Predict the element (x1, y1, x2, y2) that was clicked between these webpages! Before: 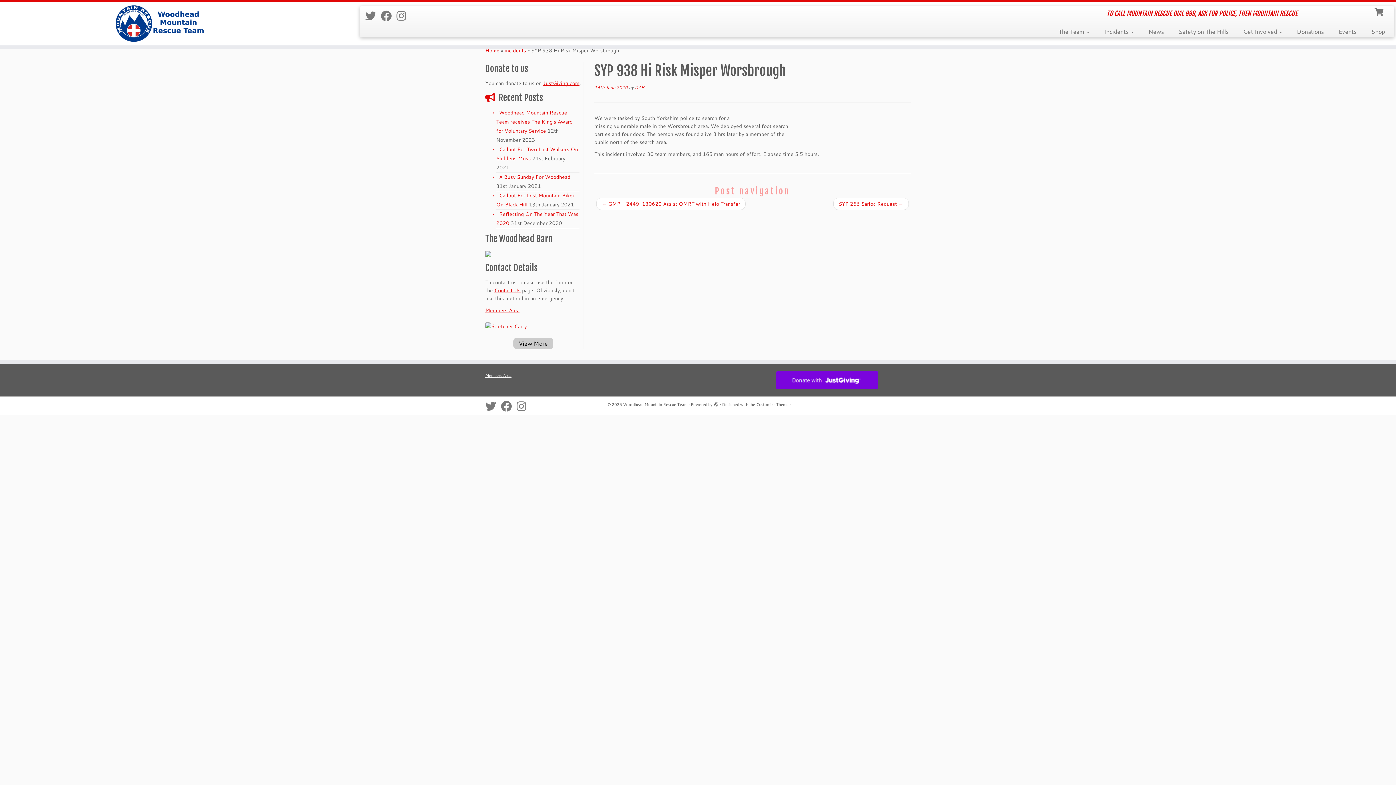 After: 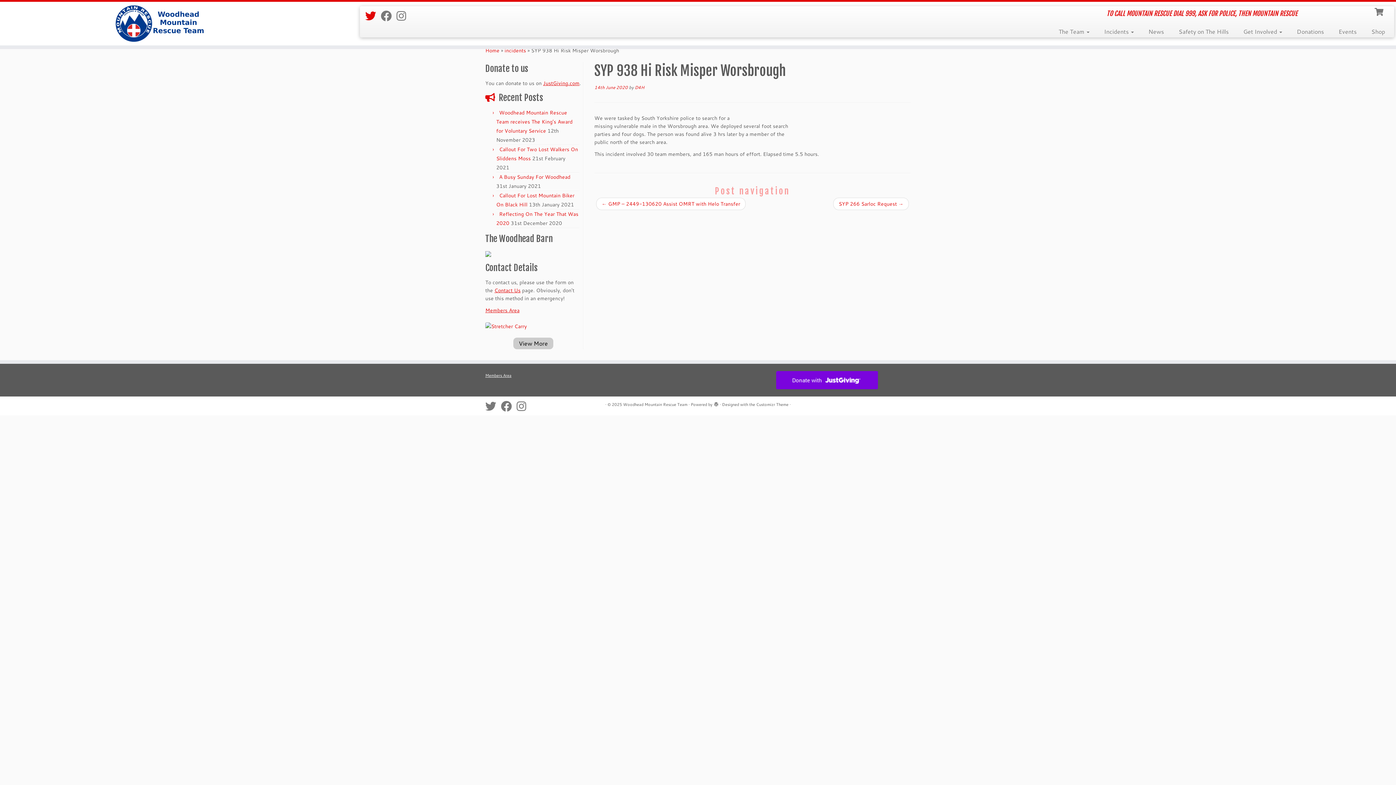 Action: bbox: (365, 8, 380, 23) label: Follow us on Twitter